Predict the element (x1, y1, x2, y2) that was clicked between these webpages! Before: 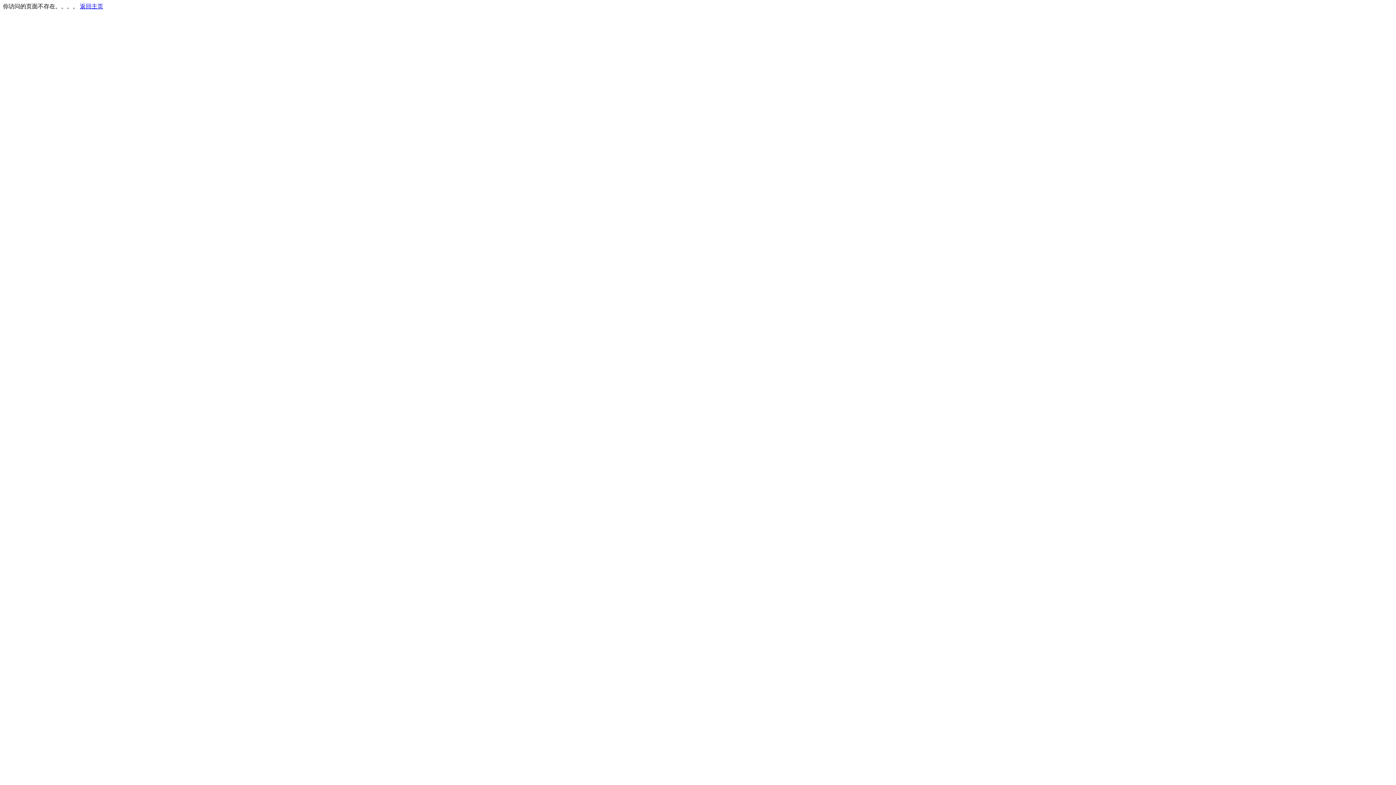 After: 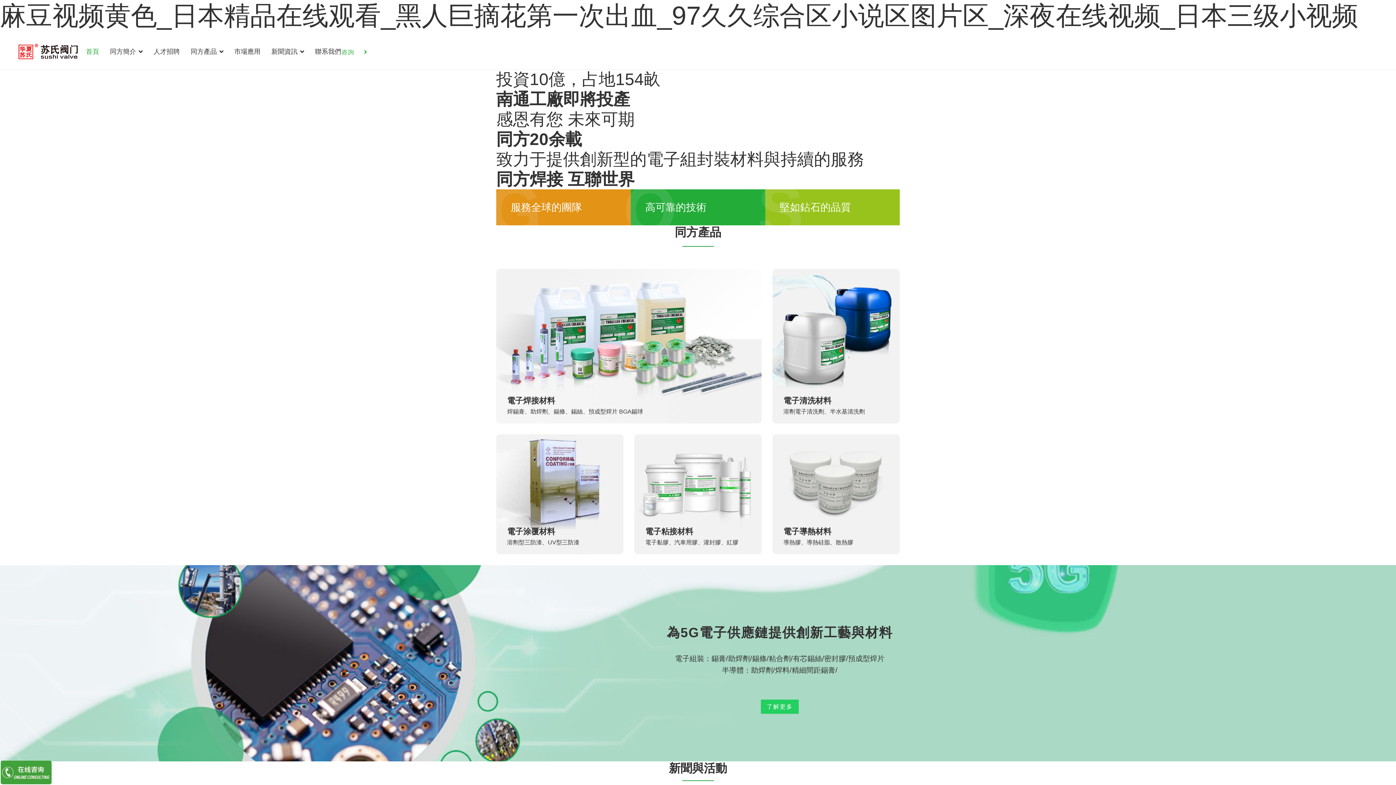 Action: bbox: (80, 3, 103, 9) label: 返回主页